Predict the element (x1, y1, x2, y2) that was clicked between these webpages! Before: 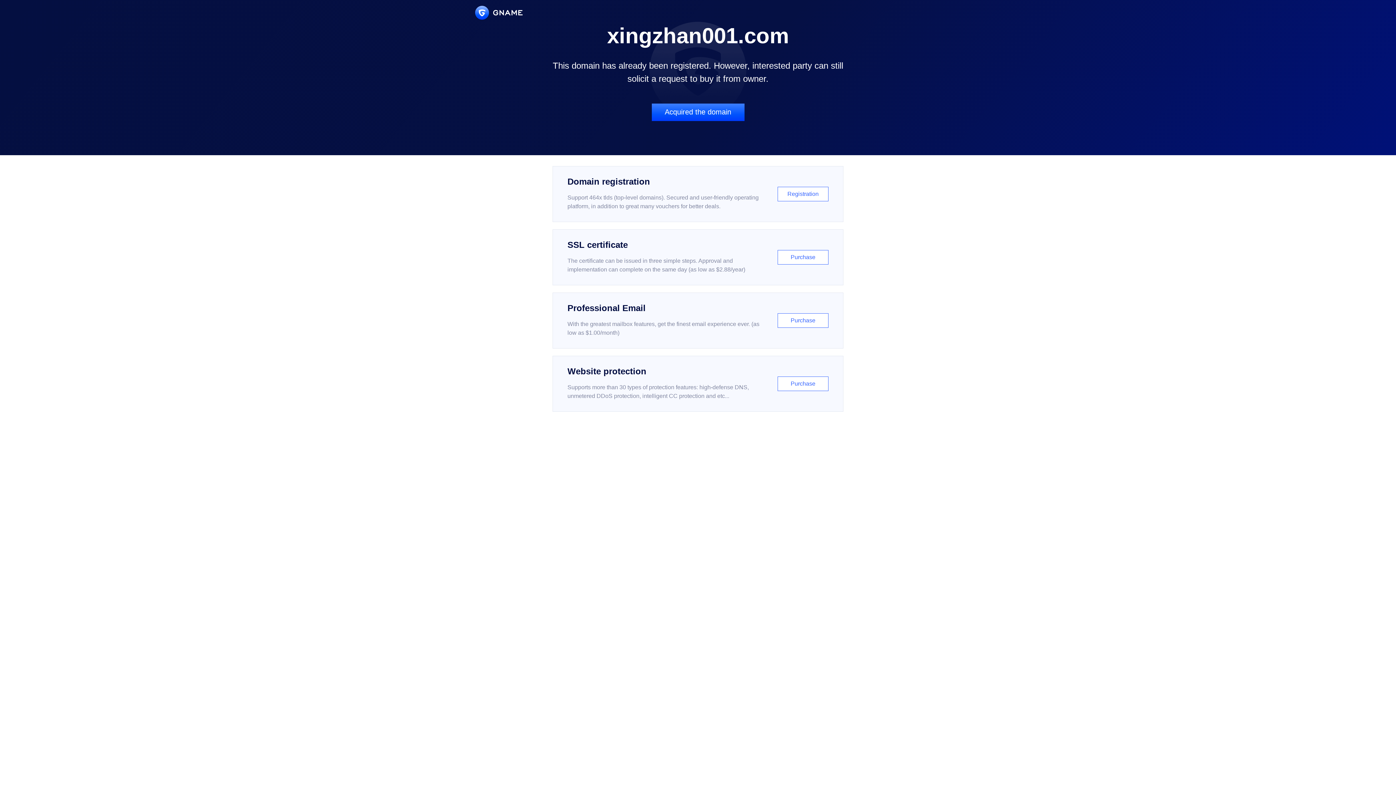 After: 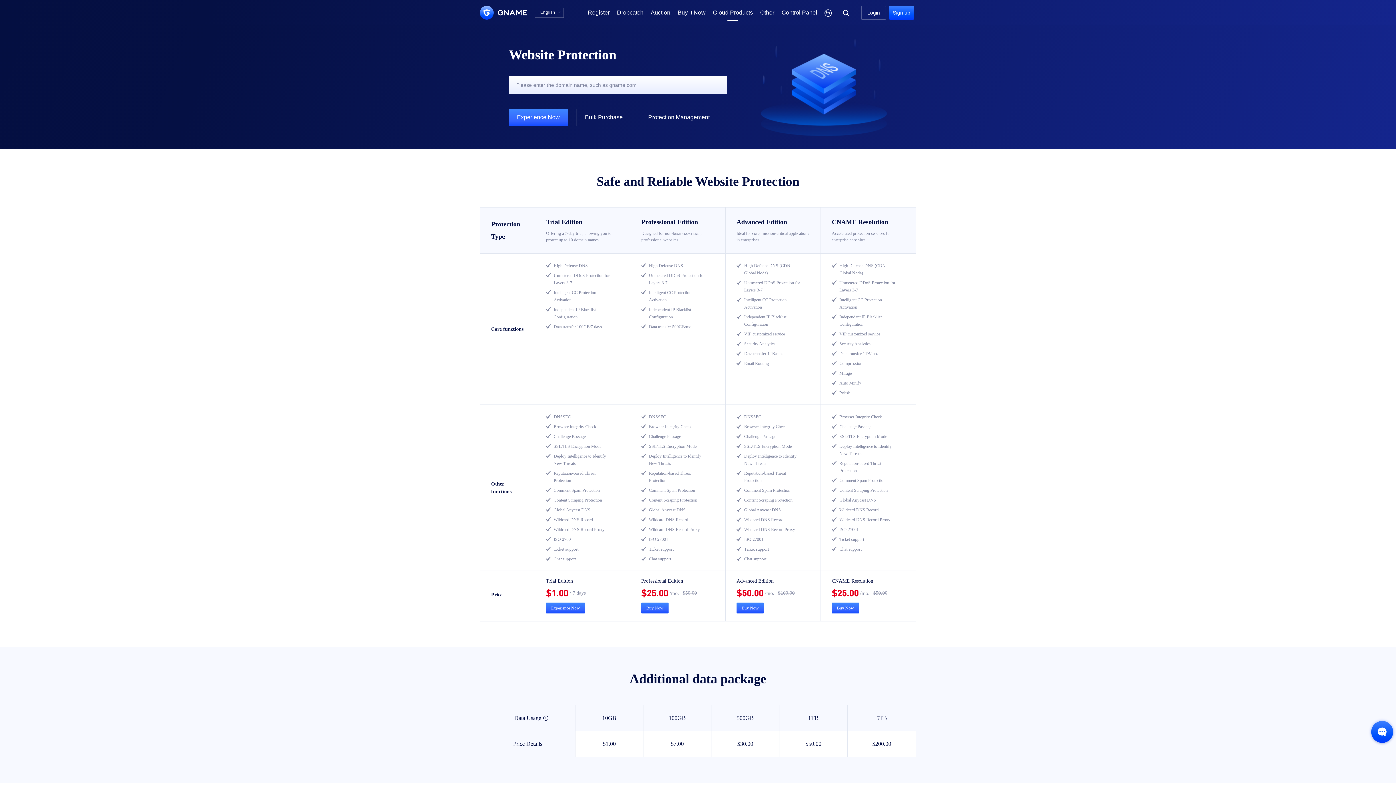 Action: label: Website protection

Supports more than 30 types of protection features: high-defense DNS, unmetered DDoS protection, intelligent CC protection and etc...

Purchase bbox: (552, 356, 843, 412)